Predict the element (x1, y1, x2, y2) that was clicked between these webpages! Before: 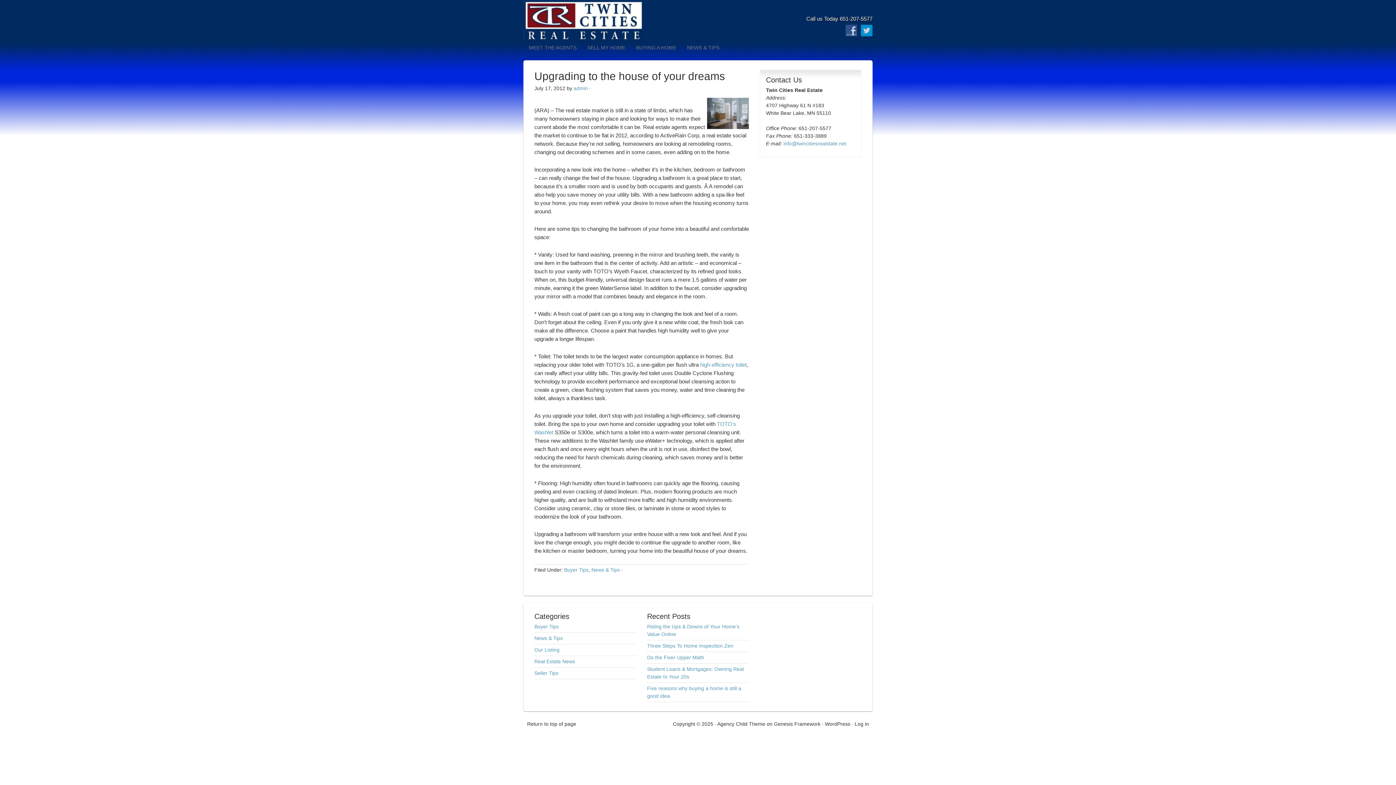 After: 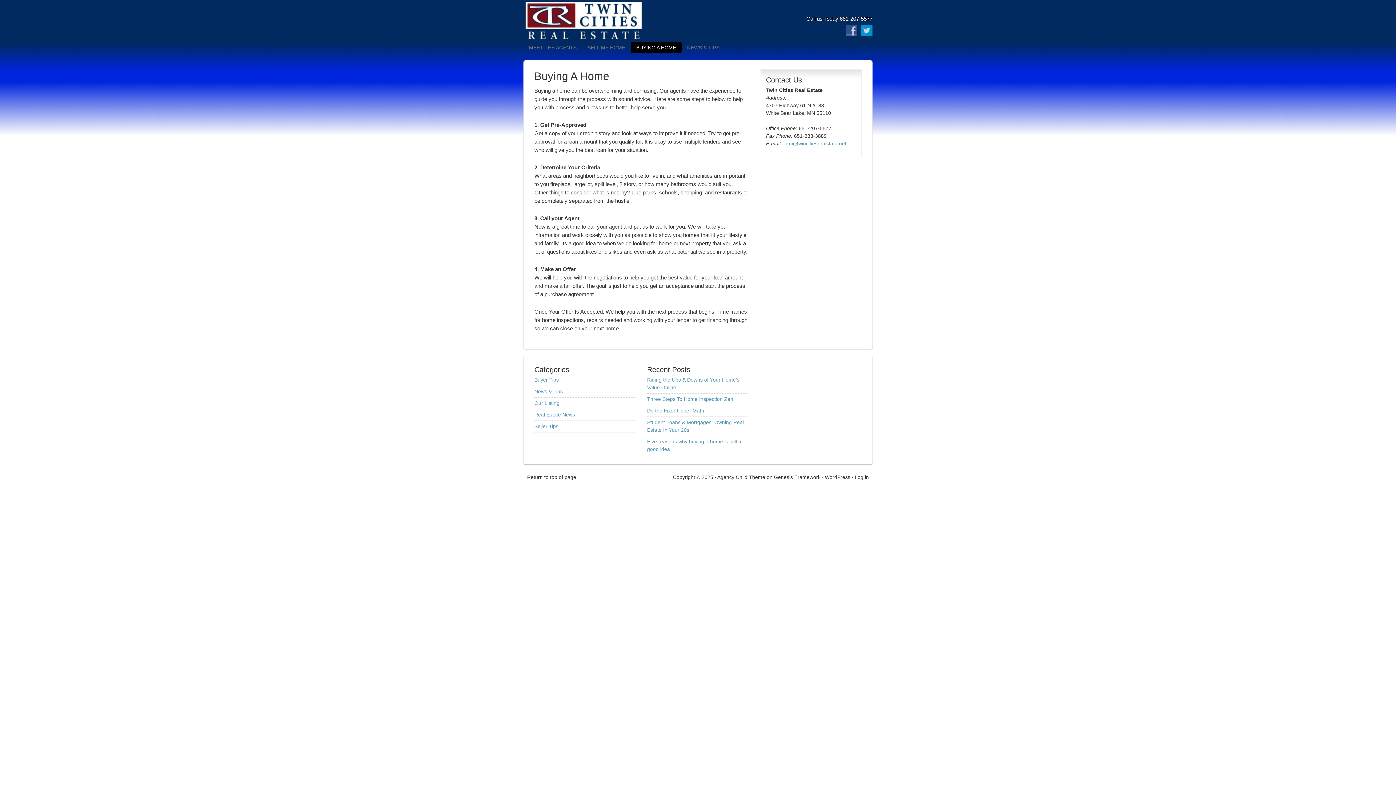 Action: bbox: (630, 41, 681, 53) label: BUYING A HOME